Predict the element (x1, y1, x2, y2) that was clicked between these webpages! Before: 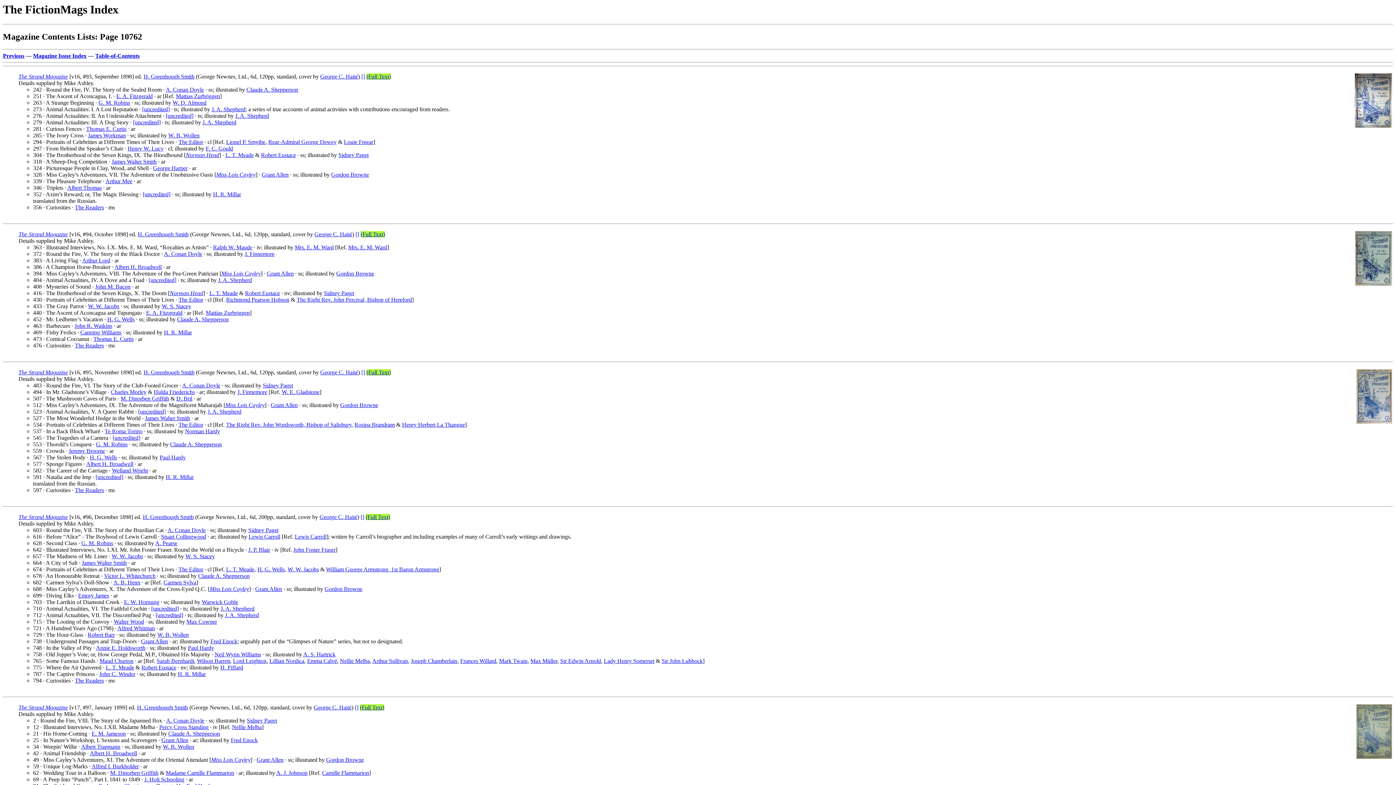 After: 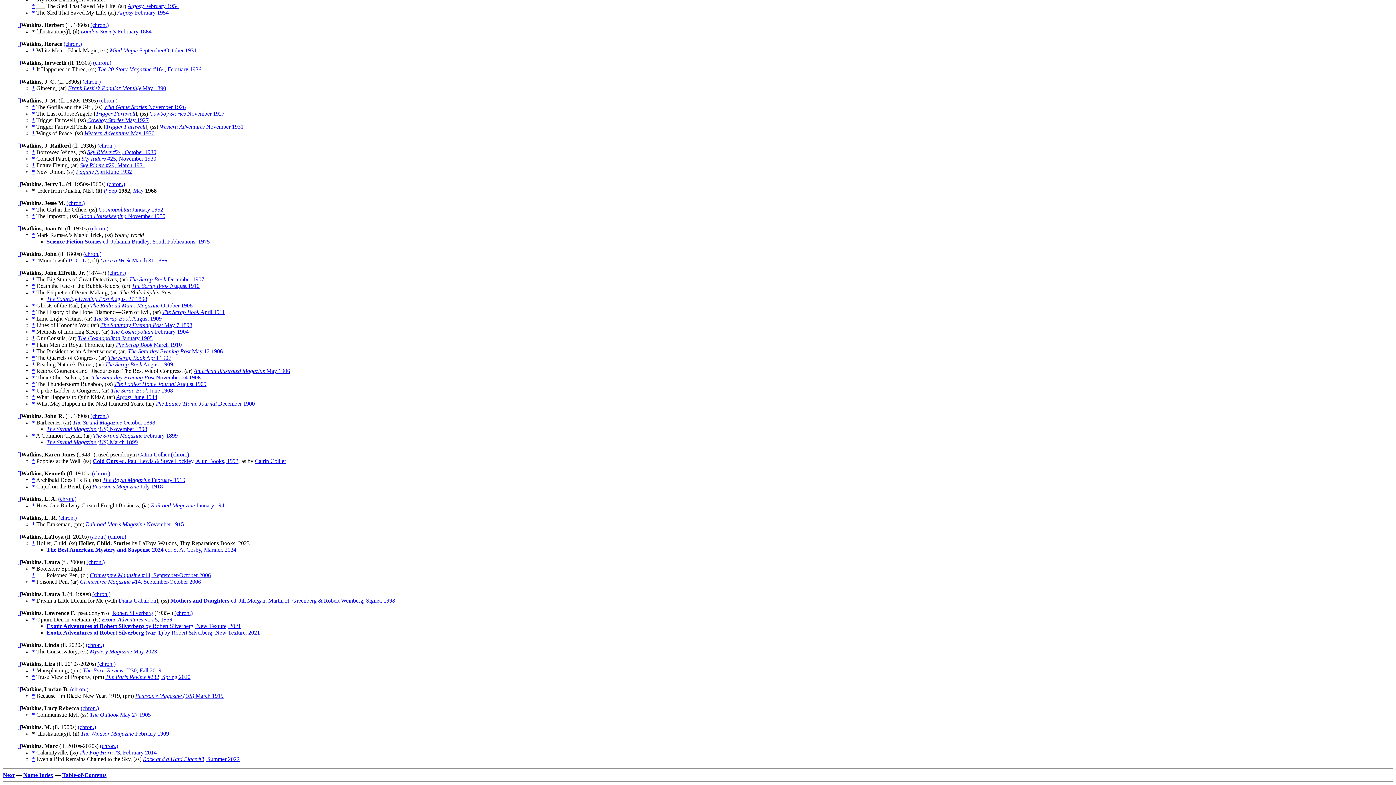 Action: bbox: (74, 323, 112, 329) label: John R. Watkins